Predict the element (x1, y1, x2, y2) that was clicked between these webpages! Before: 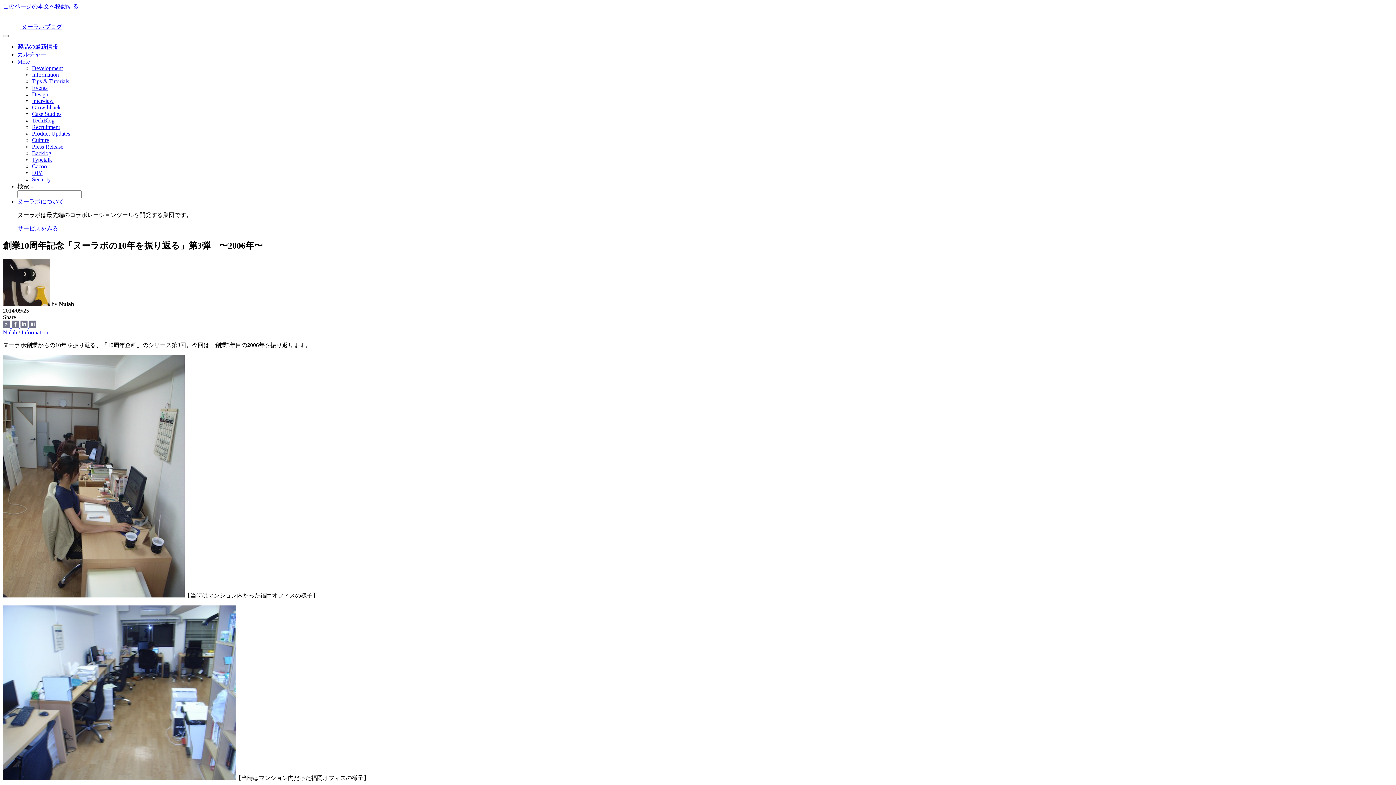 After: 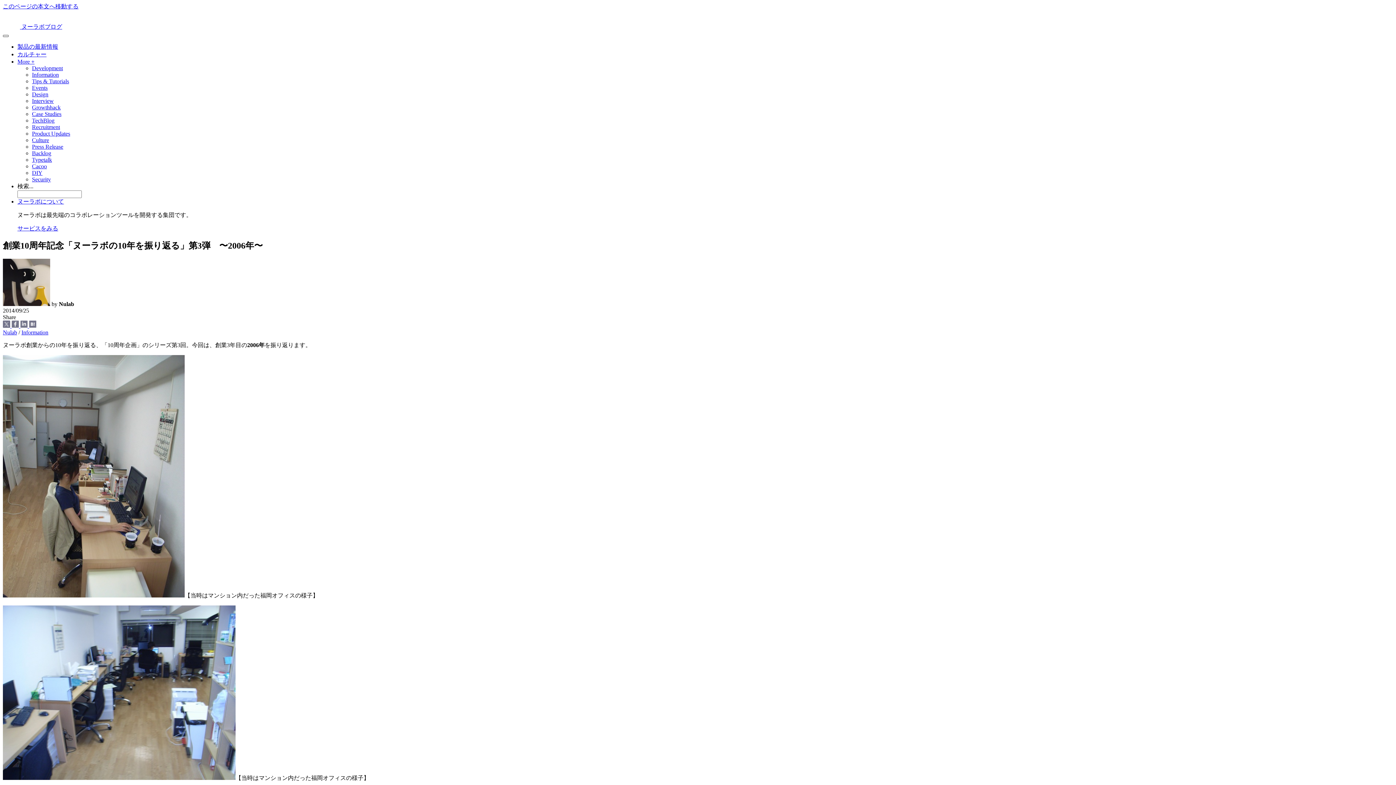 Action: bbox: (2, 34, 8, 37) label: メニュー